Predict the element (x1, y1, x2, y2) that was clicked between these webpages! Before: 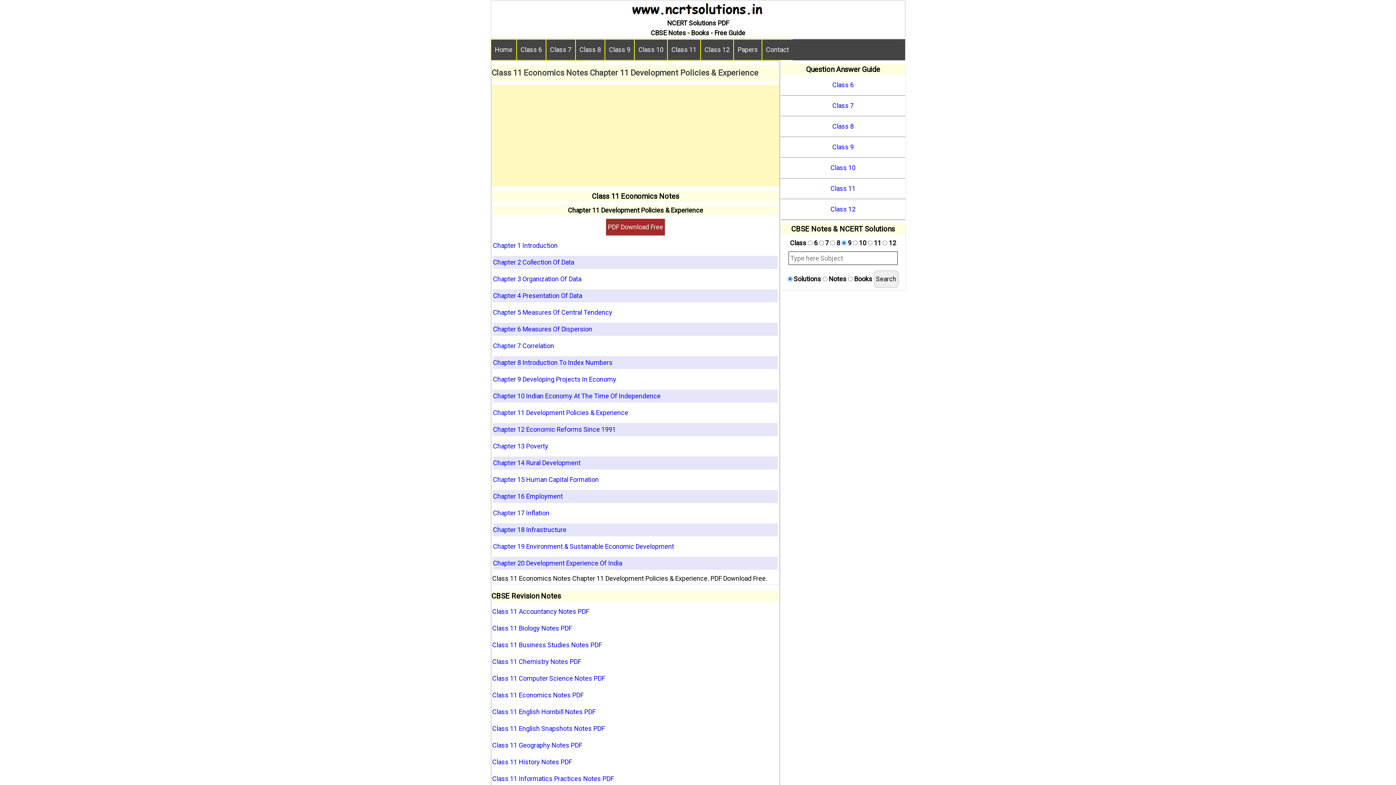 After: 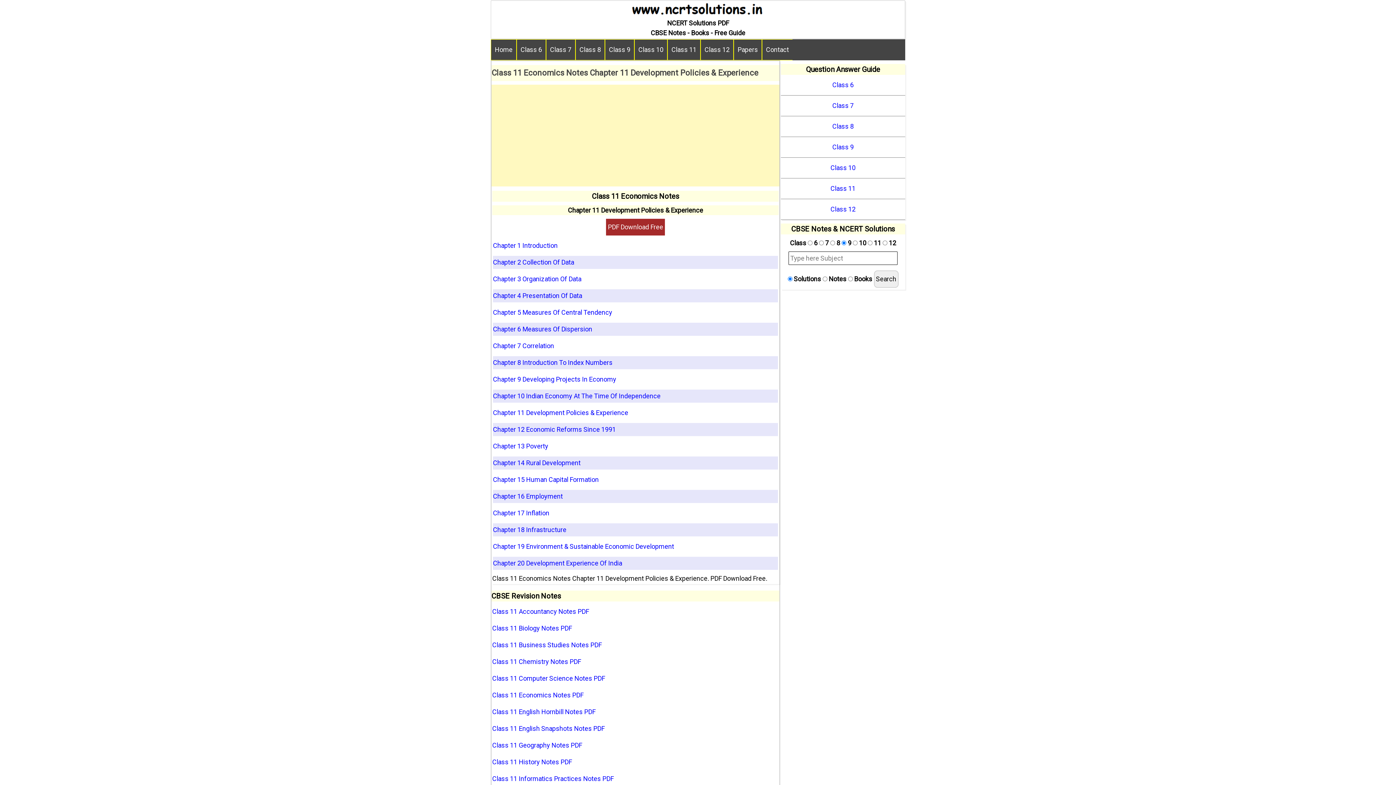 Action: bbox: (491, 68, 758, 77) label: Class 11 Economics Notes Chapter 11 Development Policies & Experience